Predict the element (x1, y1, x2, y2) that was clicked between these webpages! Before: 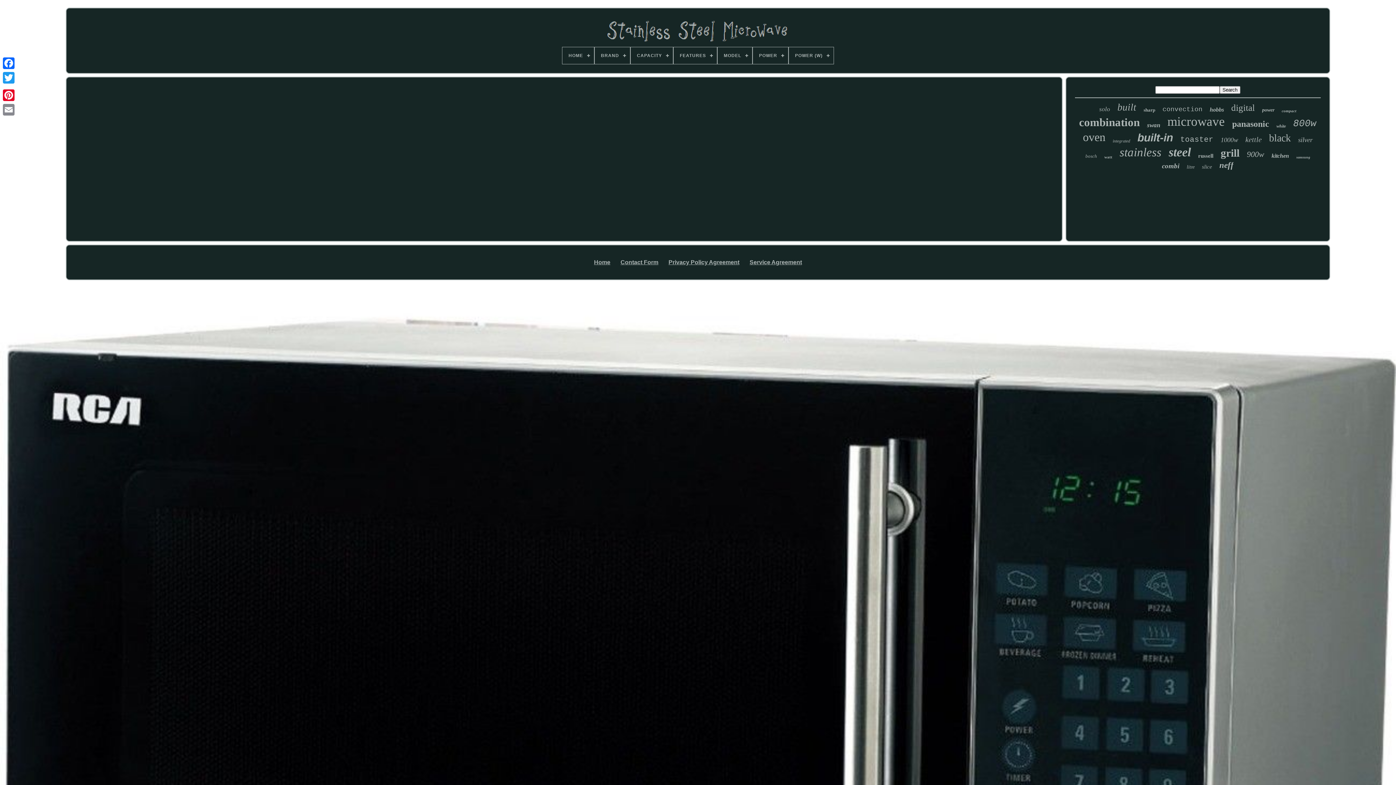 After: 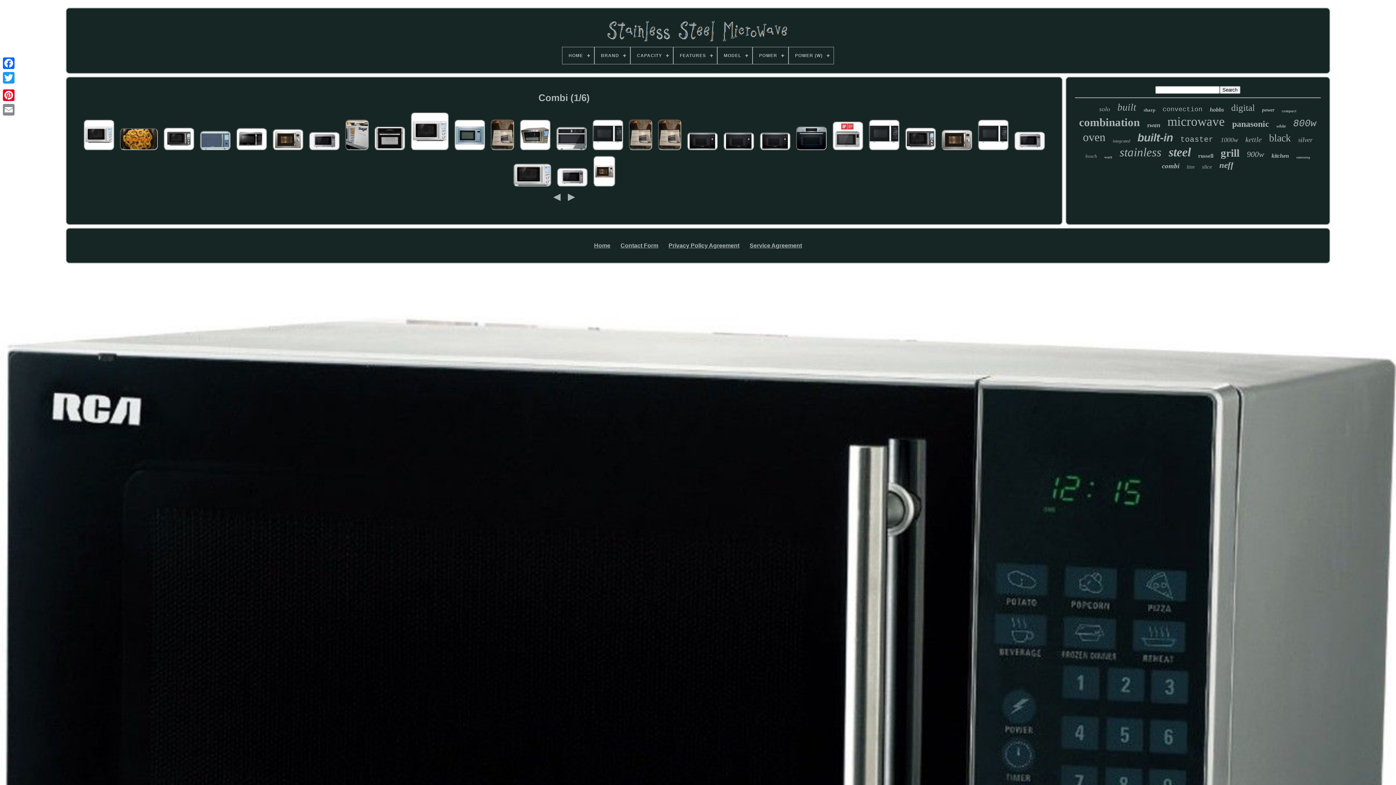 Action: bbox: (1162, 162, 1179, 170) label: combi